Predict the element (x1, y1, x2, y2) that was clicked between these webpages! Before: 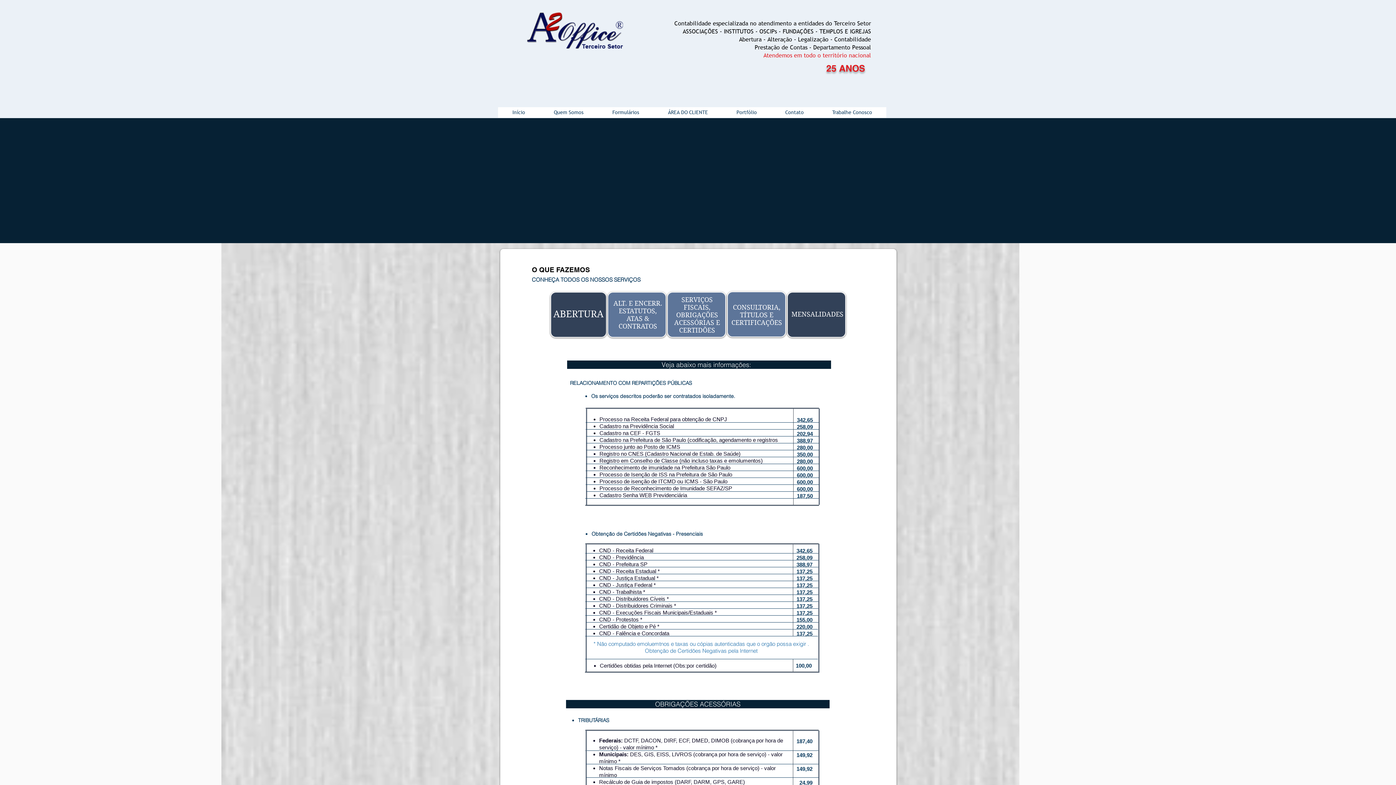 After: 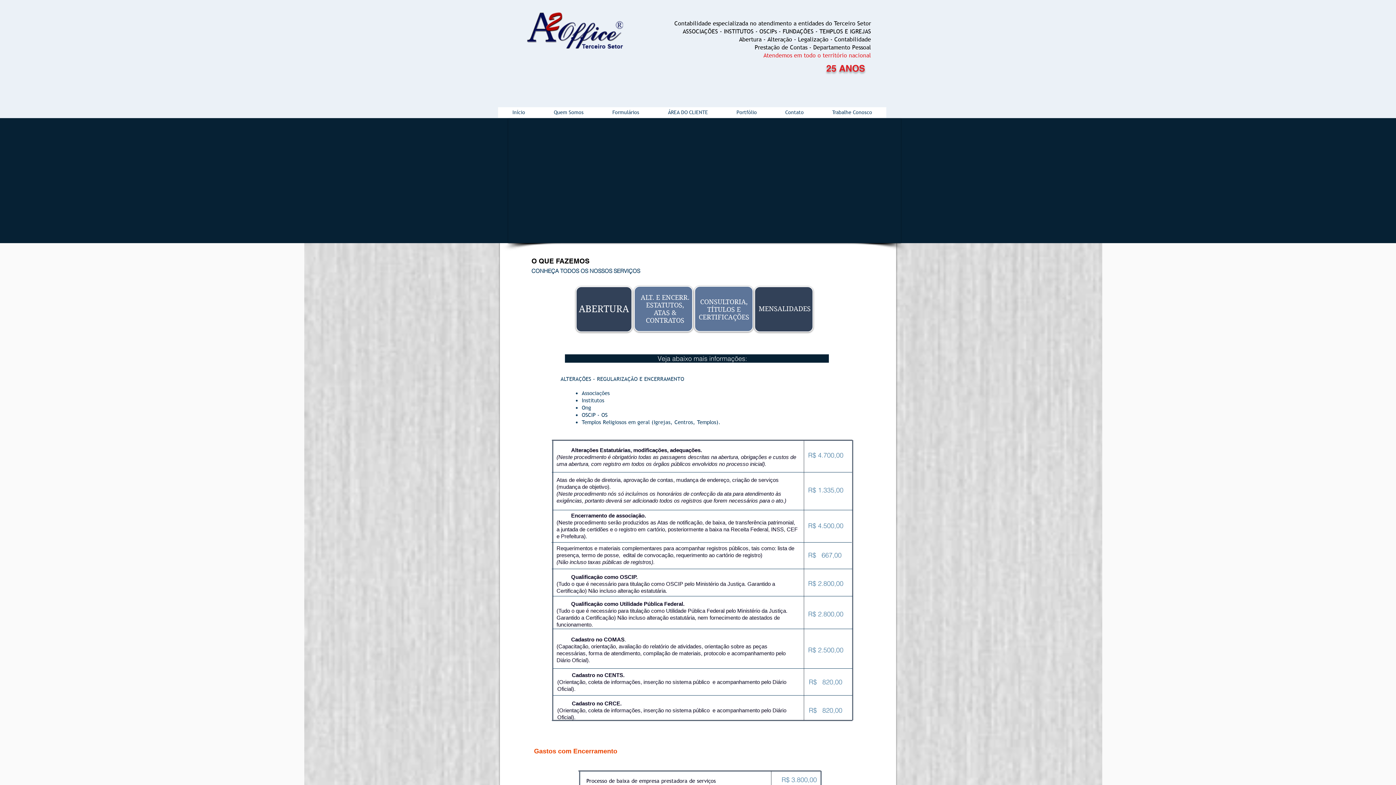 Action: bbox: (613, 299, 662, 330) label: ALT. E ENCERR. ESTATUTOS, ATAS & CONTRATOS